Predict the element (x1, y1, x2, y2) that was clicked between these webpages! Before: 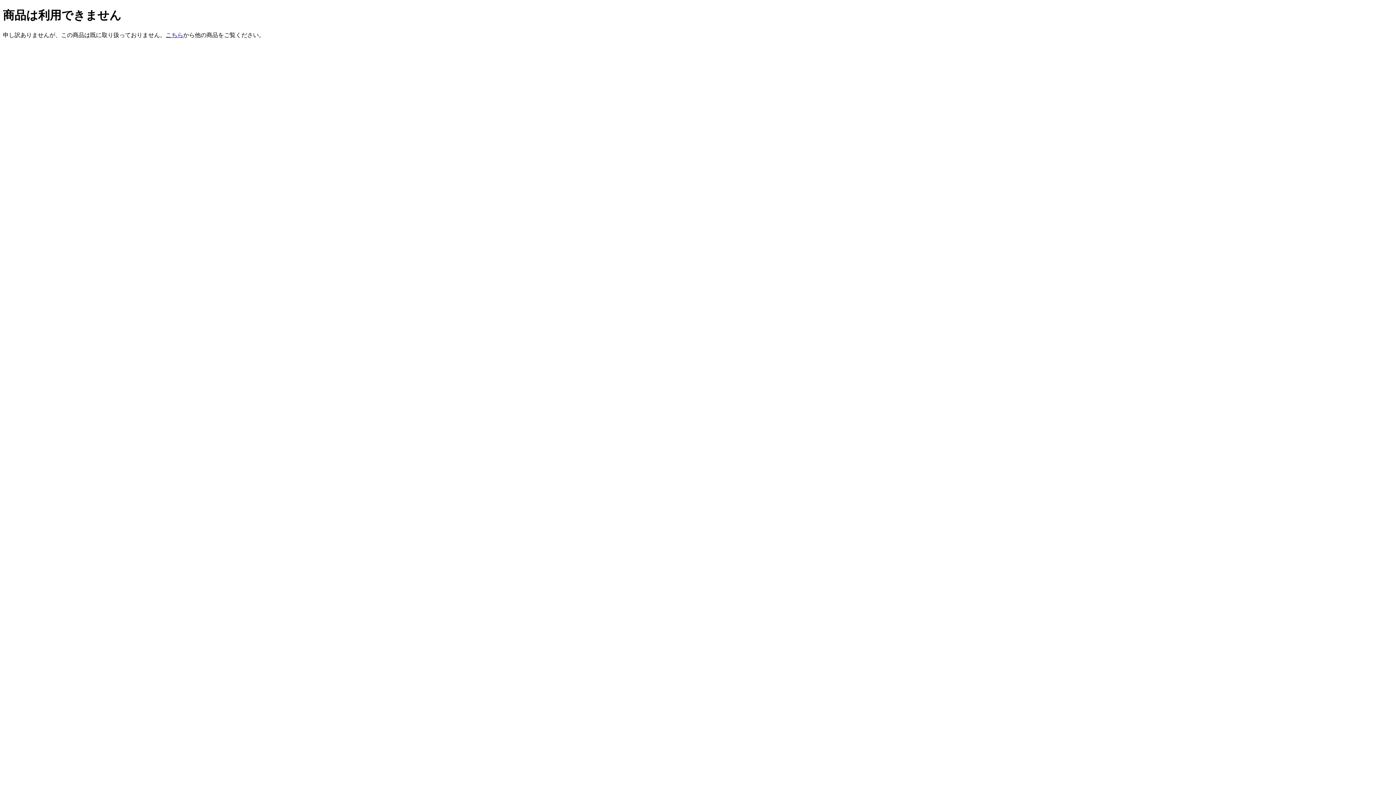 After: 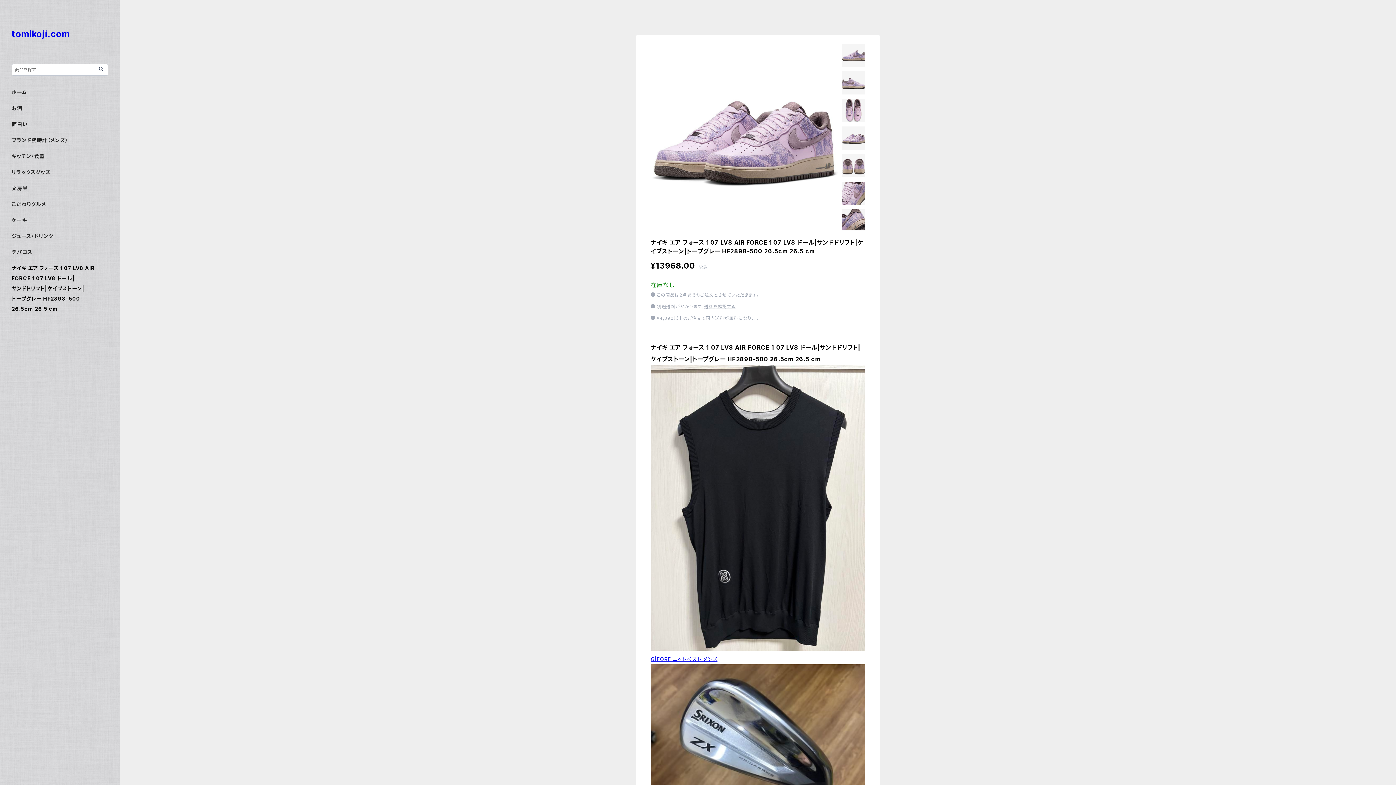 Action: label: こちら bbox: (165, 31, 183, 38)